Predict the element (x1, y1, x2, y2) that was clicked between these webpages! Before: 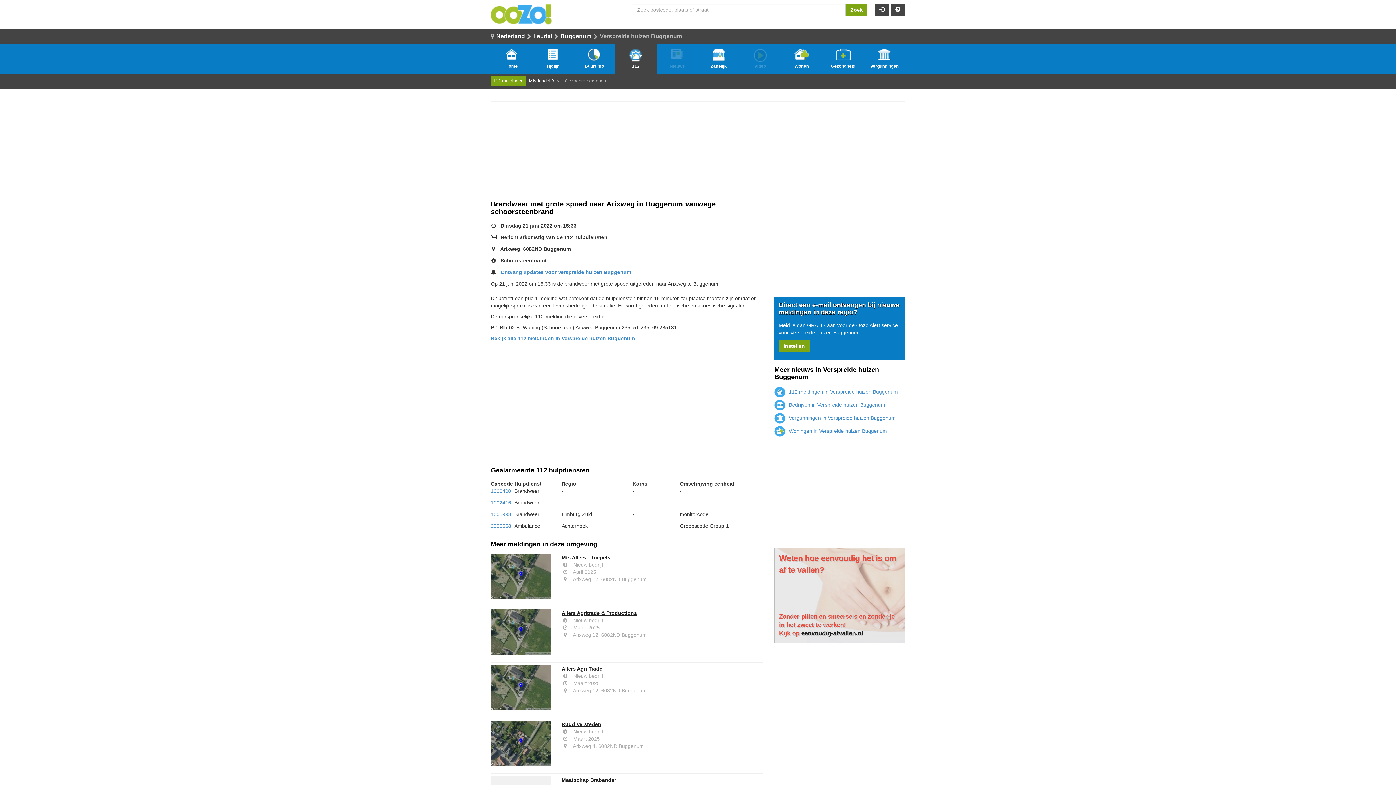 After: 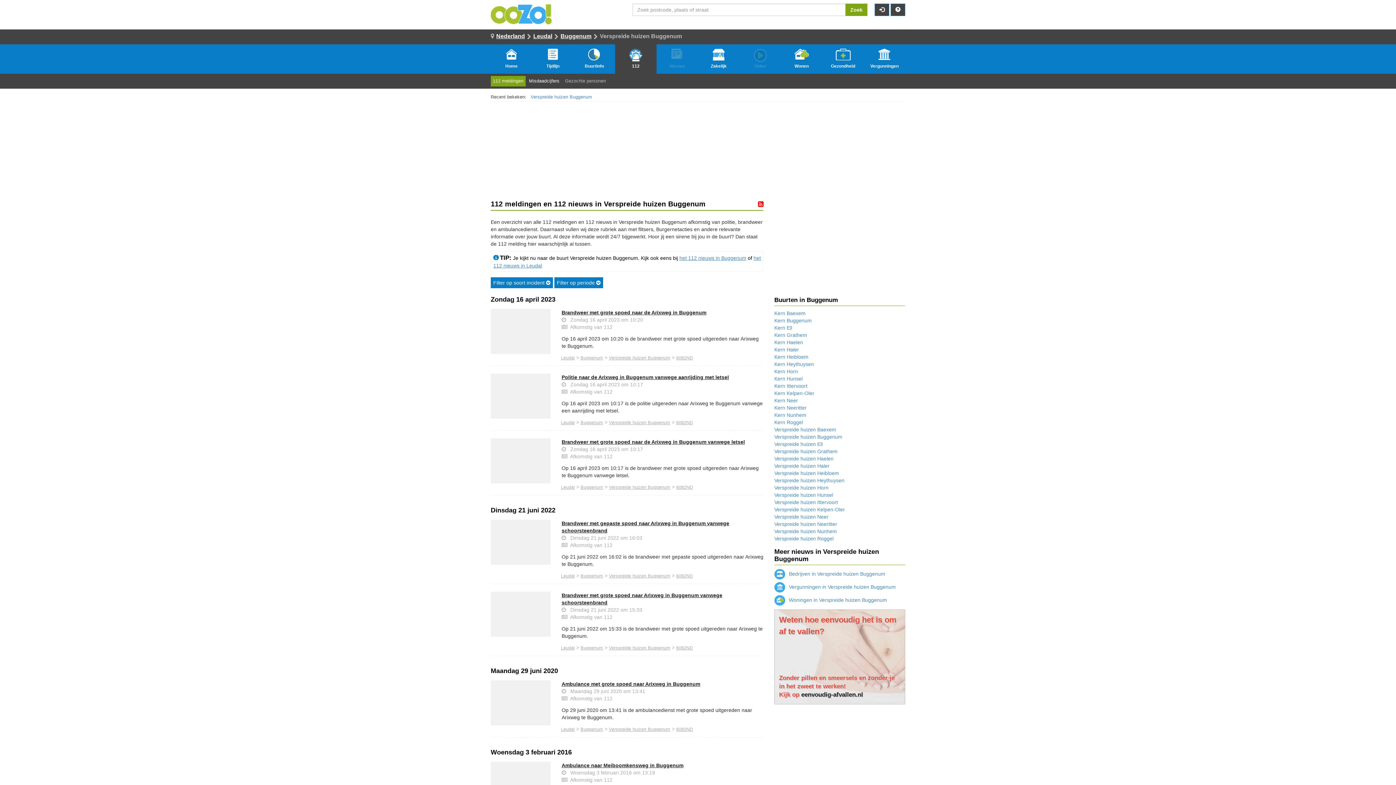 Action: label: 112 bbox: (615, 52, 656, 69)